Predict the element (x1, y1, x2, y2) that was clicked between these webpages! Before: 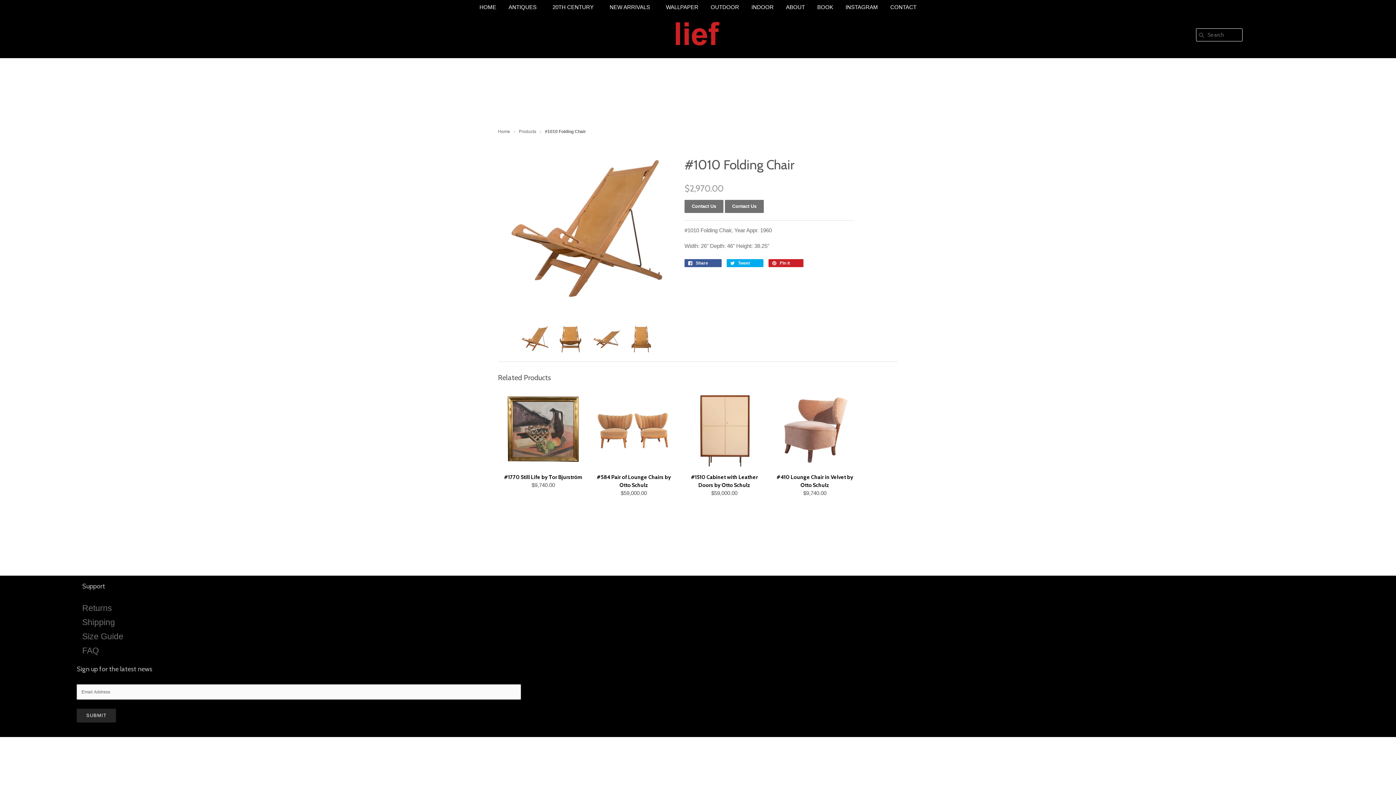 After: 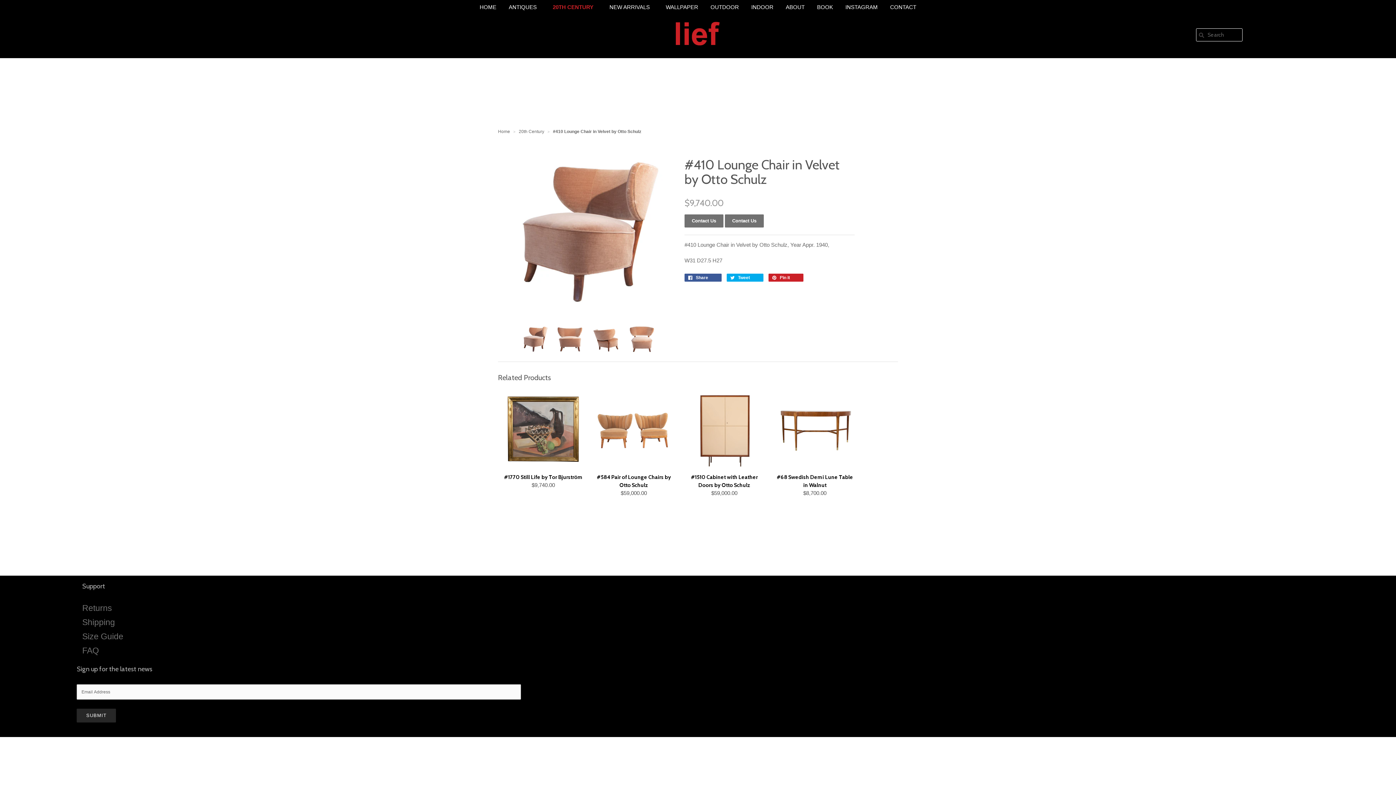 Action: label: #410 Lounge Chair in Velvet by Otto Schulz
$9,740.00 bbox: (775, 471, 854, 498)